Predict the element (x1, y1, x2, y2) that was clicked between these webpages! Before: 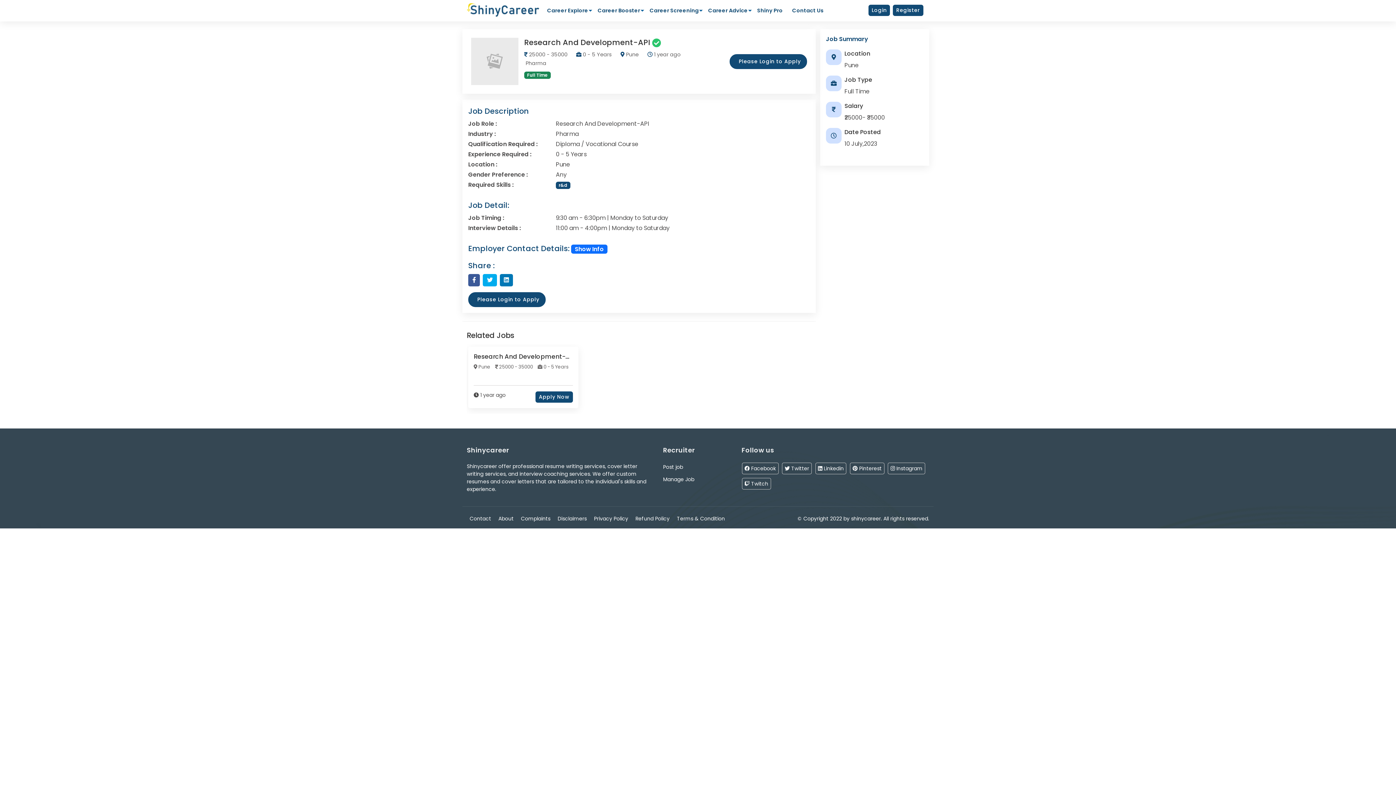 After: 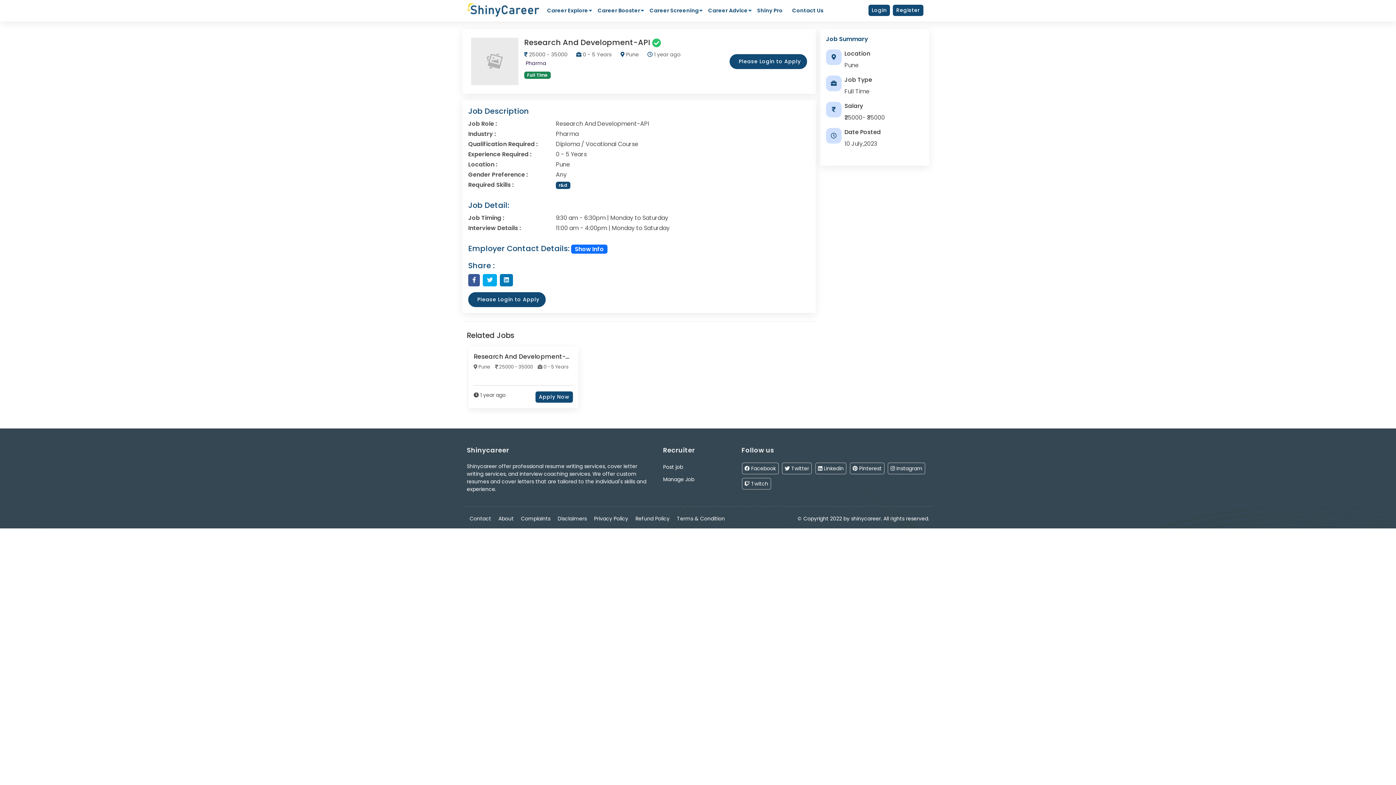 Action: bbox: (524, 59, 546, 66) label:  Pharma